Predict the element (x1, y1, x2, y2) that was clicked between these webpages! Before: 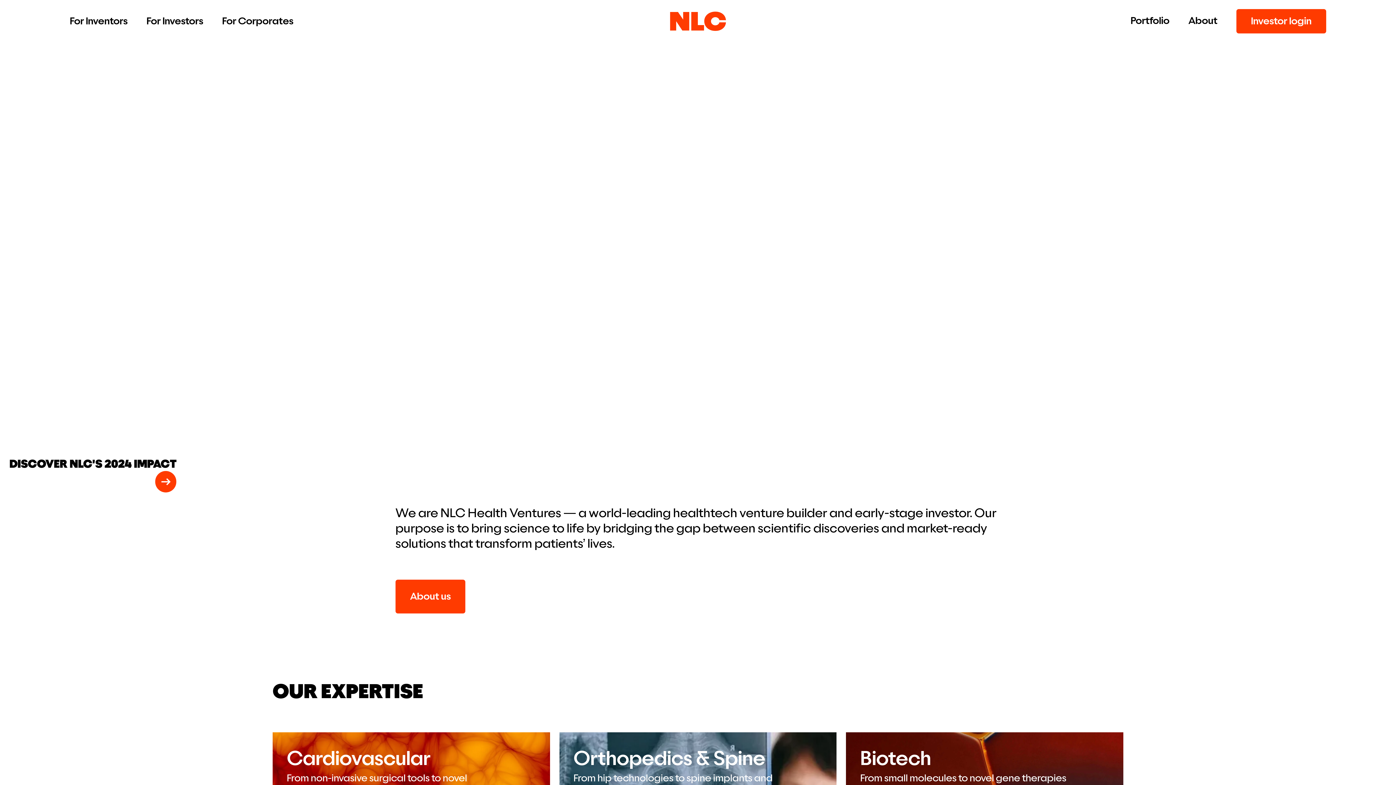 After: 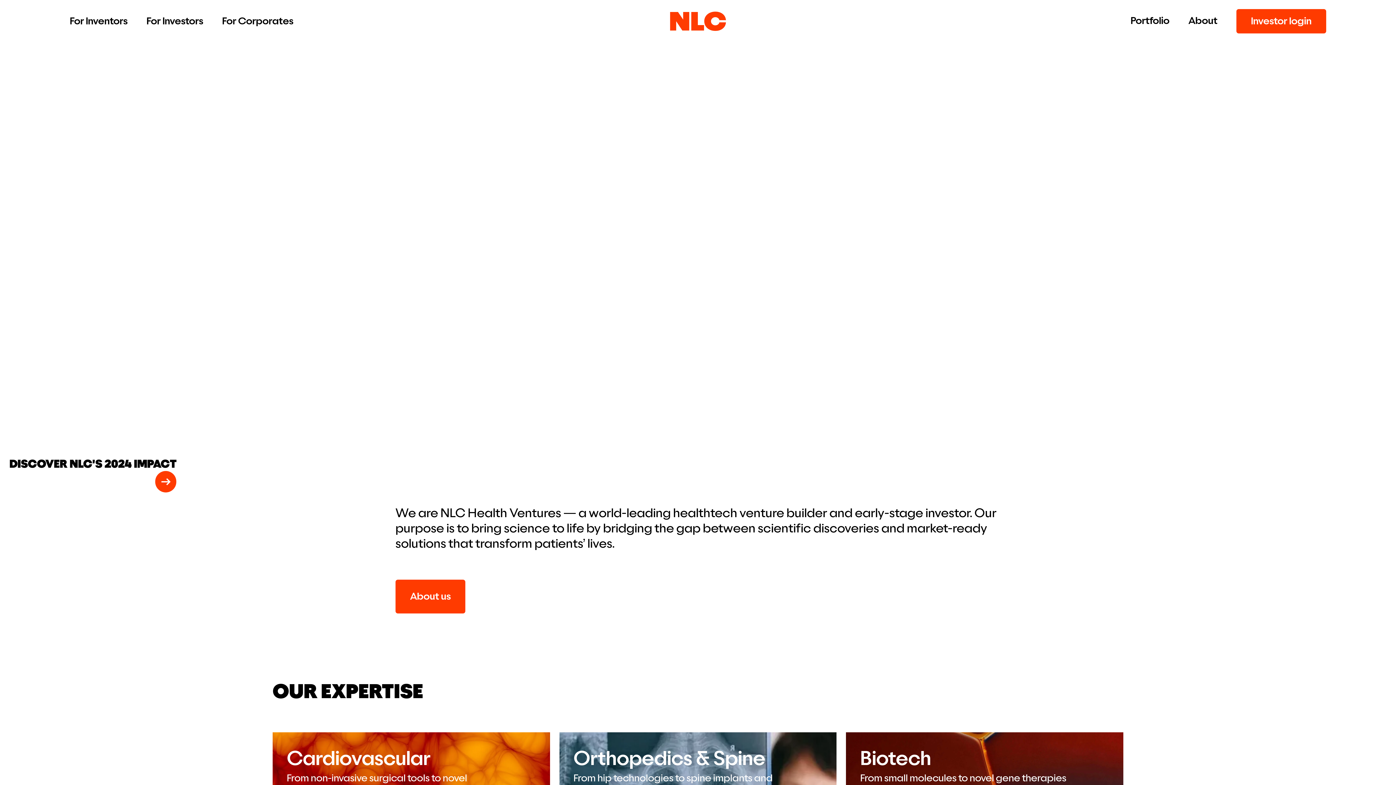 Action: bbox: (669, 9, 726, 33)